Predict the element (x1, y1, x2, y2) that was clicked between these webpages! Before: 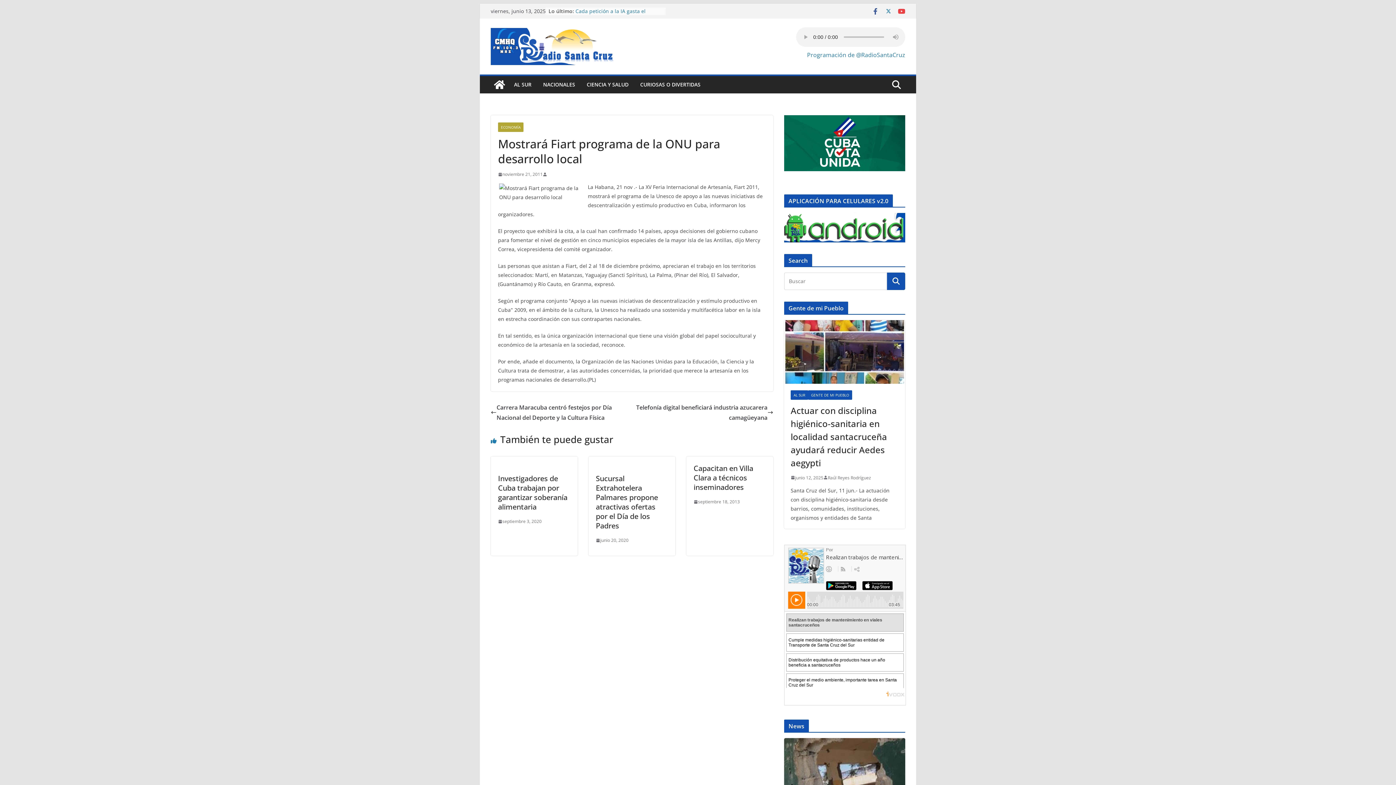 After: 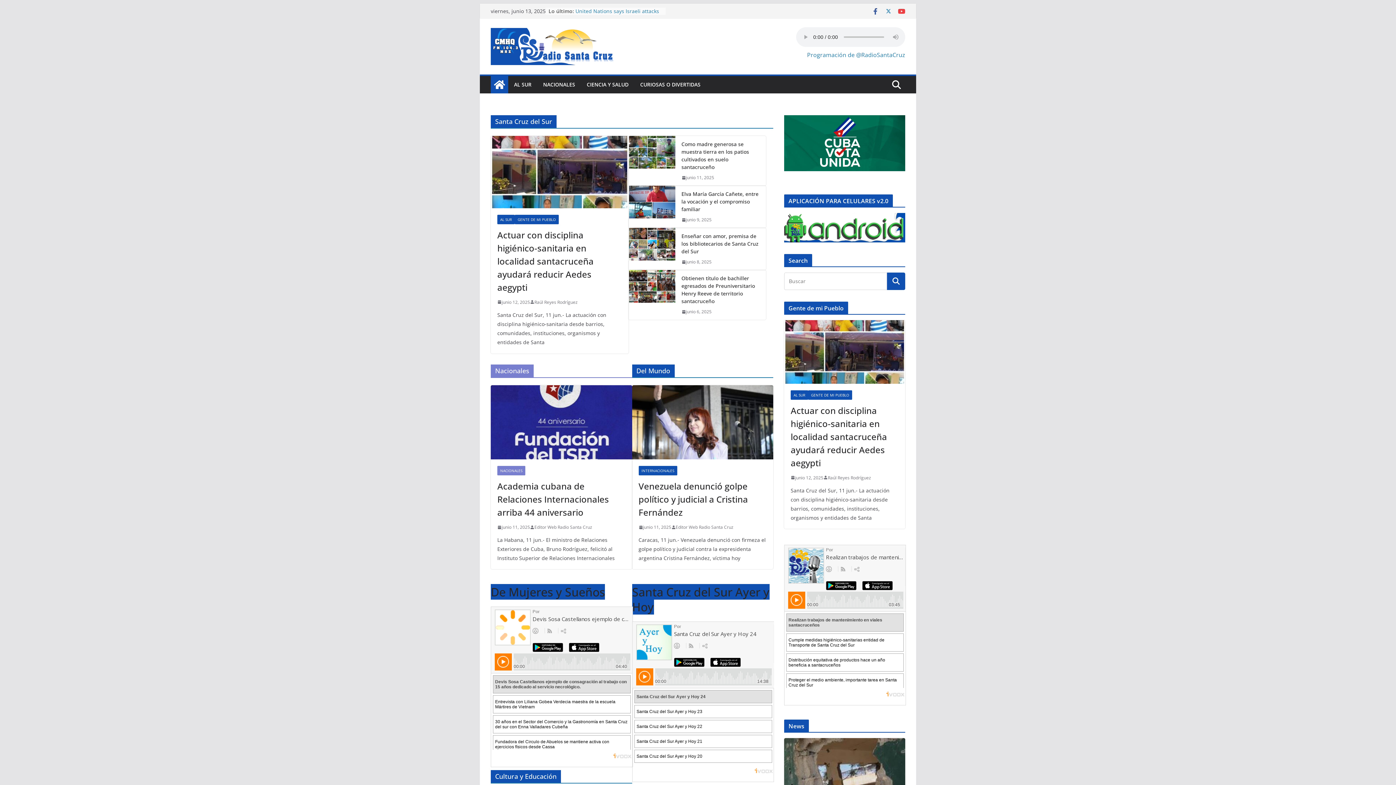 Action: bbox: (490, 27, 615, 65)